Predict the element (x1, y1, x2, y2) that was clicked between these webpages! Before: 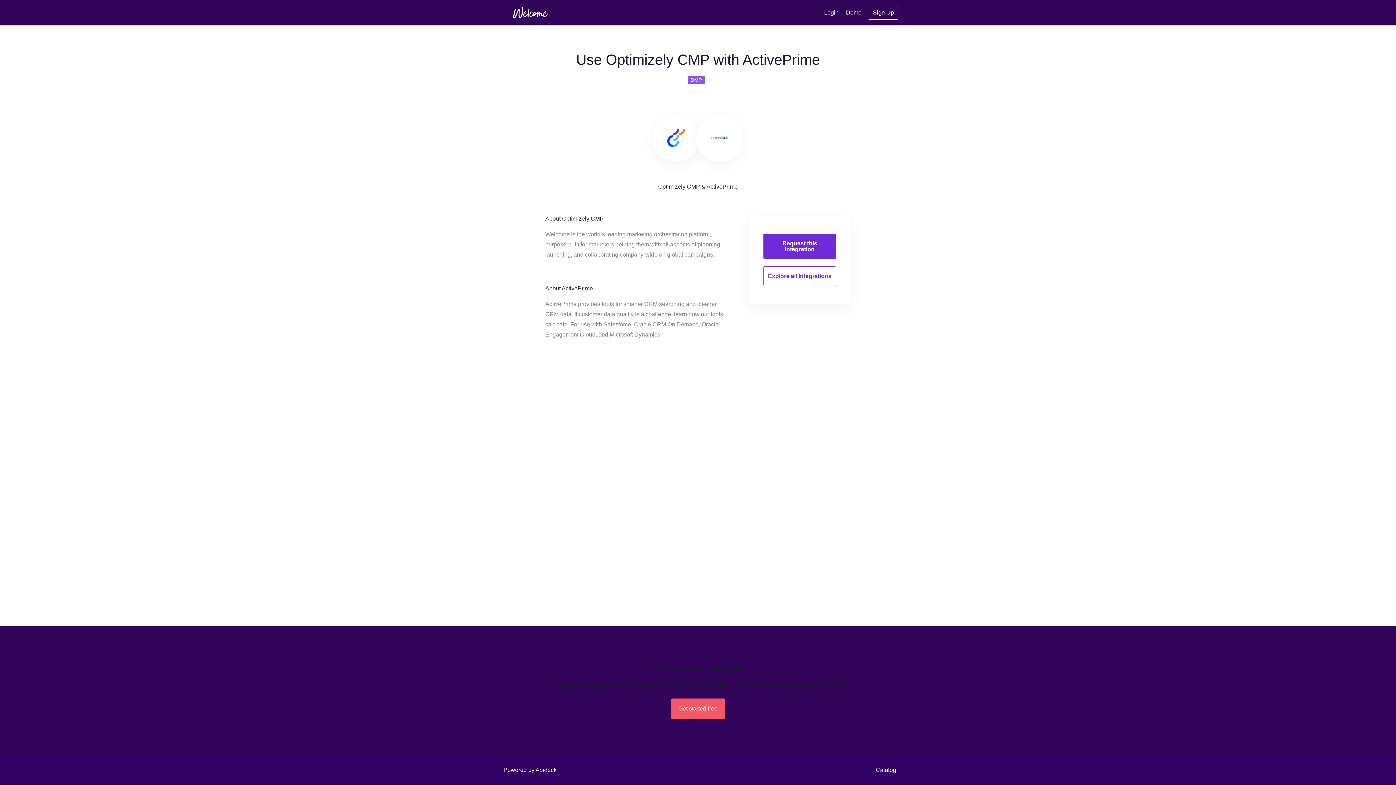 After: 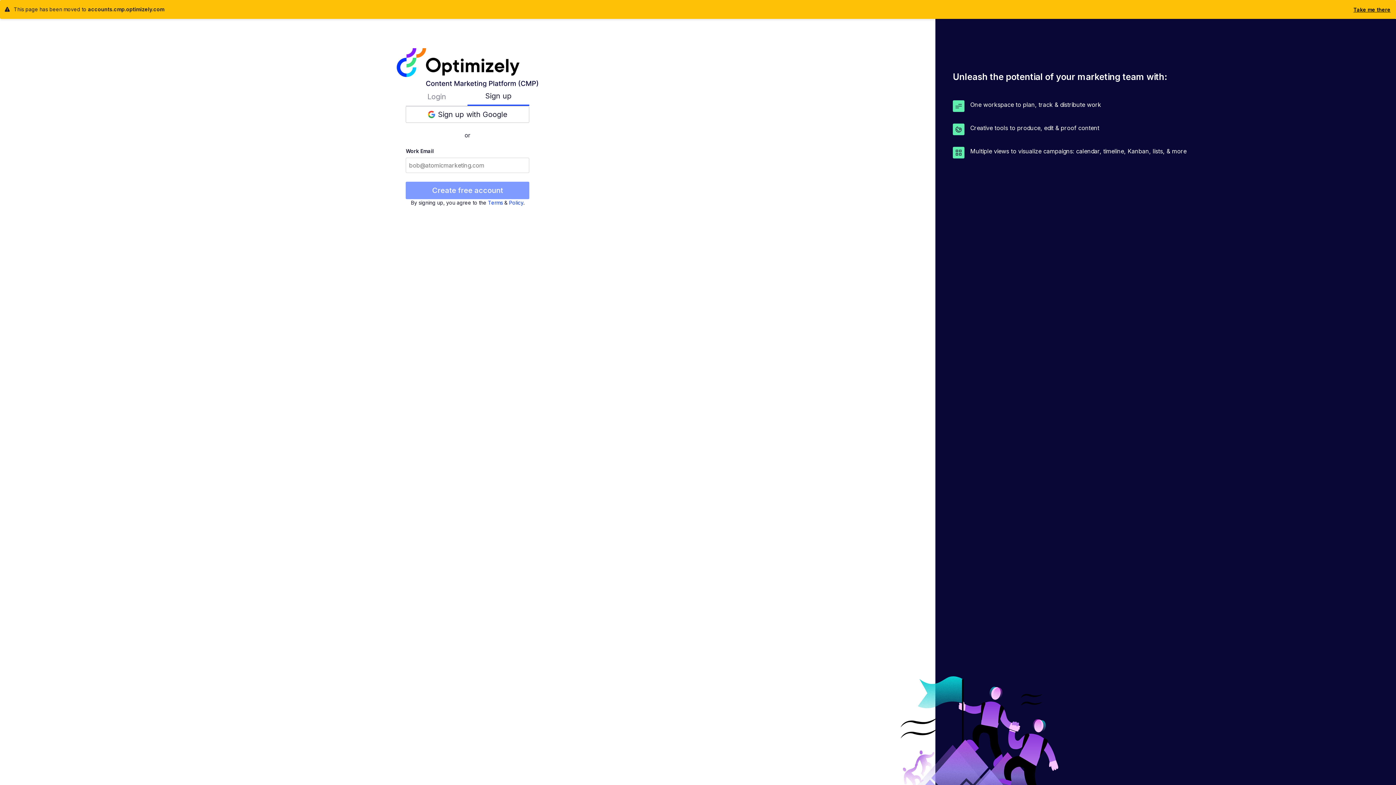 Action: label: Get started free bbox: (671, 698, 725, 719)